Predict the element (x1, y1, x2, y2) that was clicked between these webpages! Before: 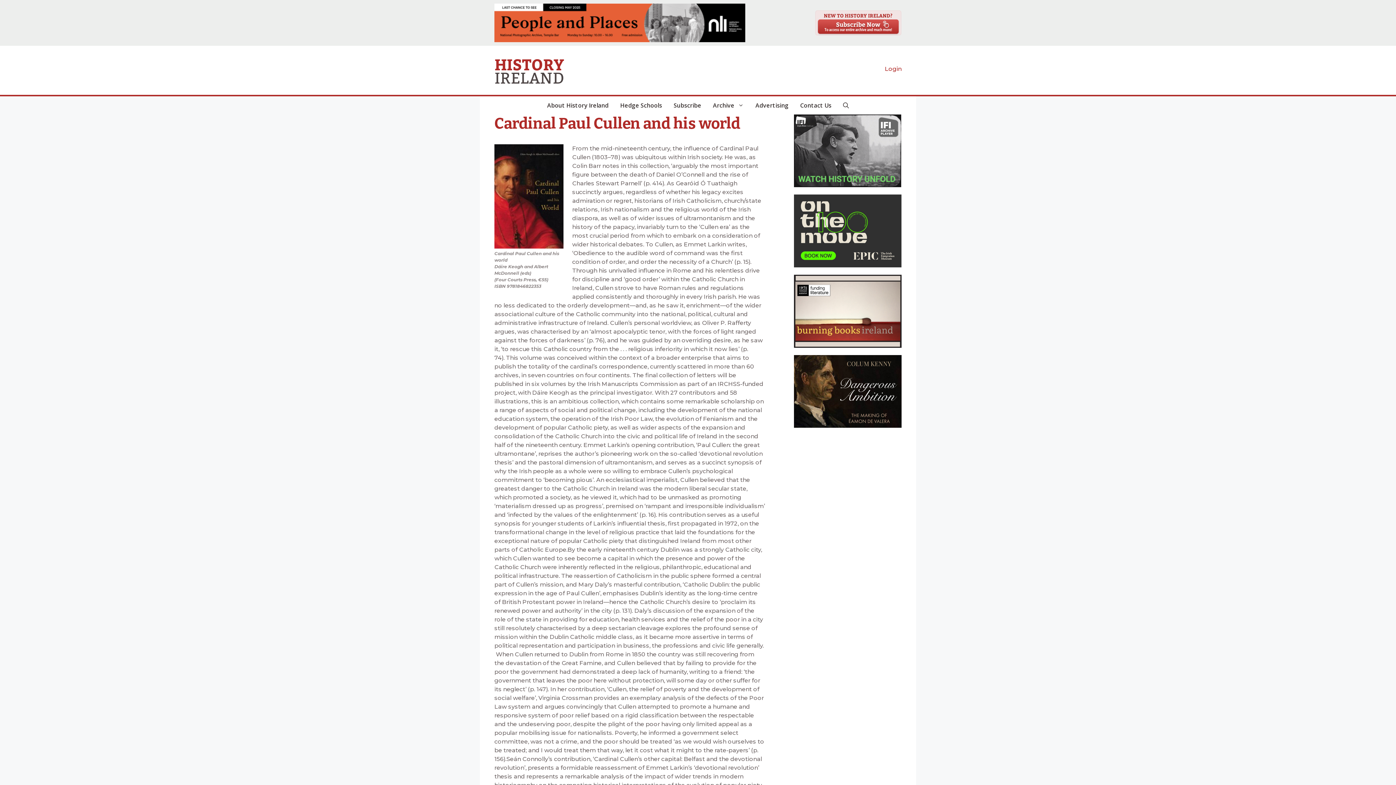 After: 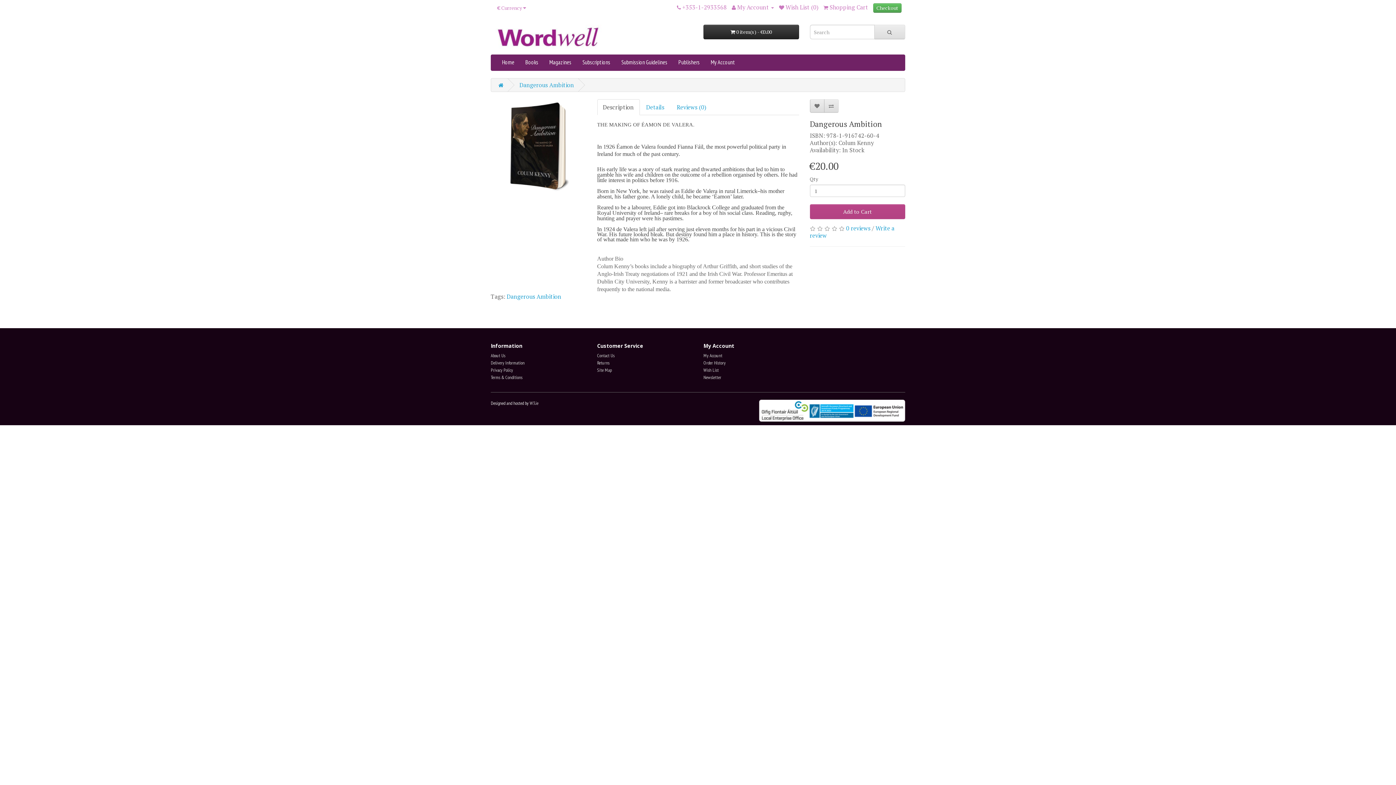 Action: bbox: (794, 355, 901, 428)